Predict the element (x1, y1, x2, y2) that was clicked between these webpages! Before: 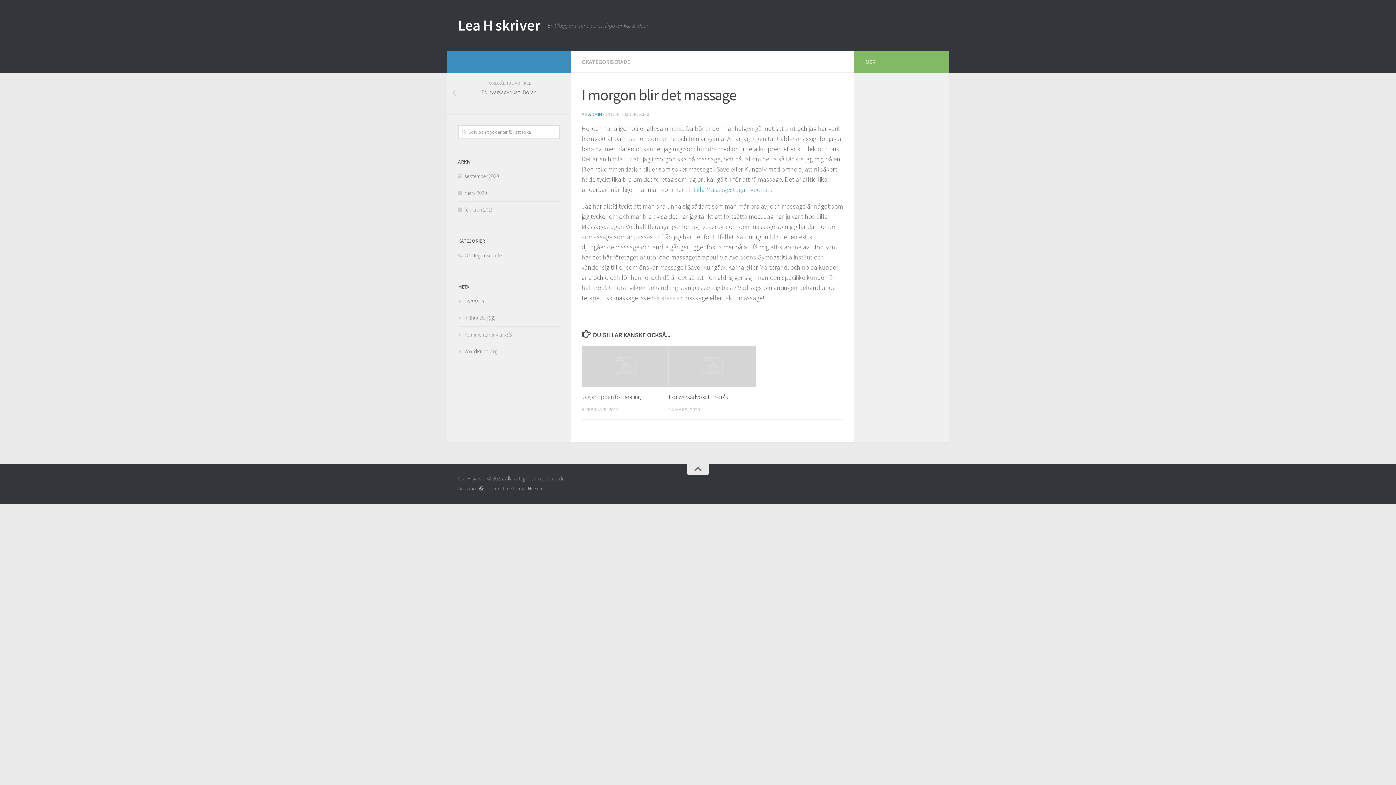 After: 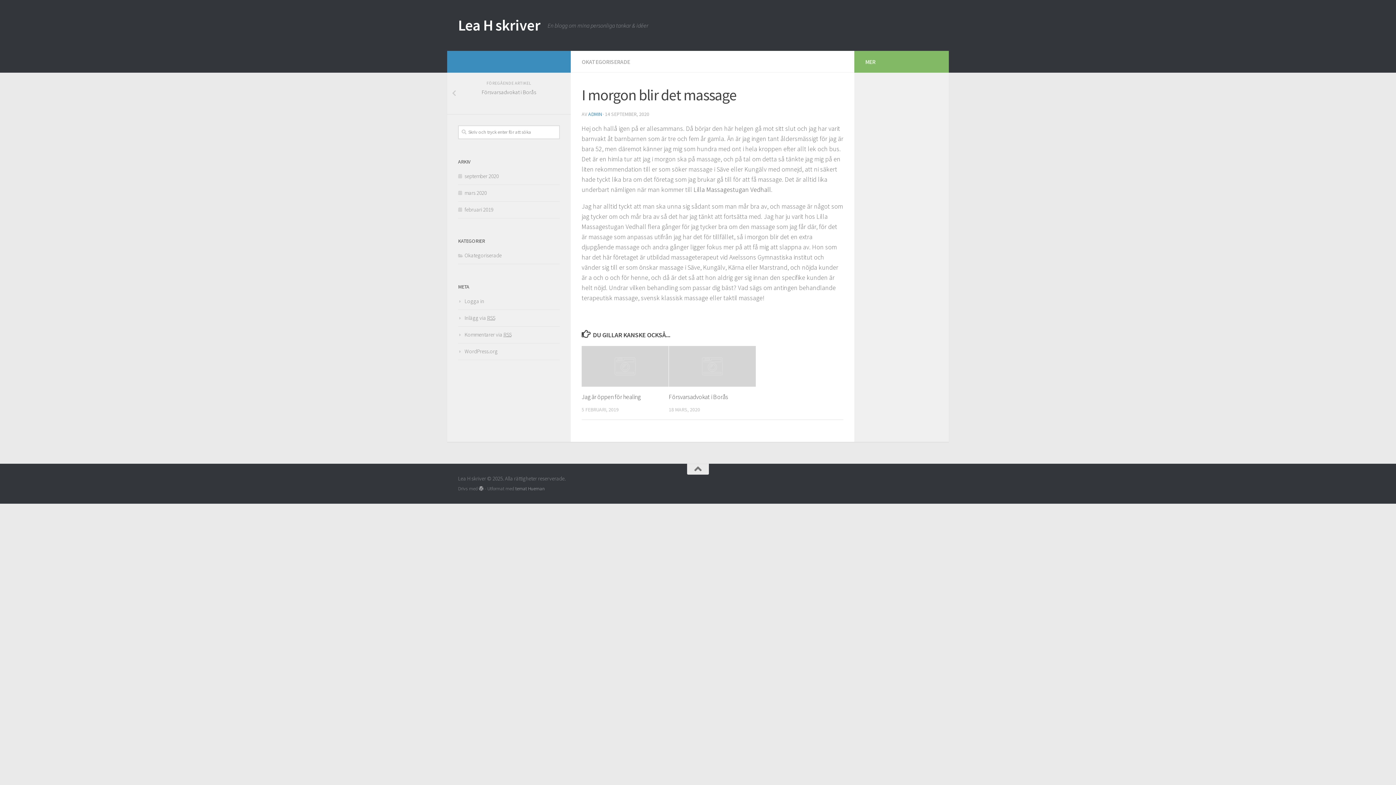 Action: bbox: (693, 185, 771, 193) label: Lilla Massagestugan Vedhall